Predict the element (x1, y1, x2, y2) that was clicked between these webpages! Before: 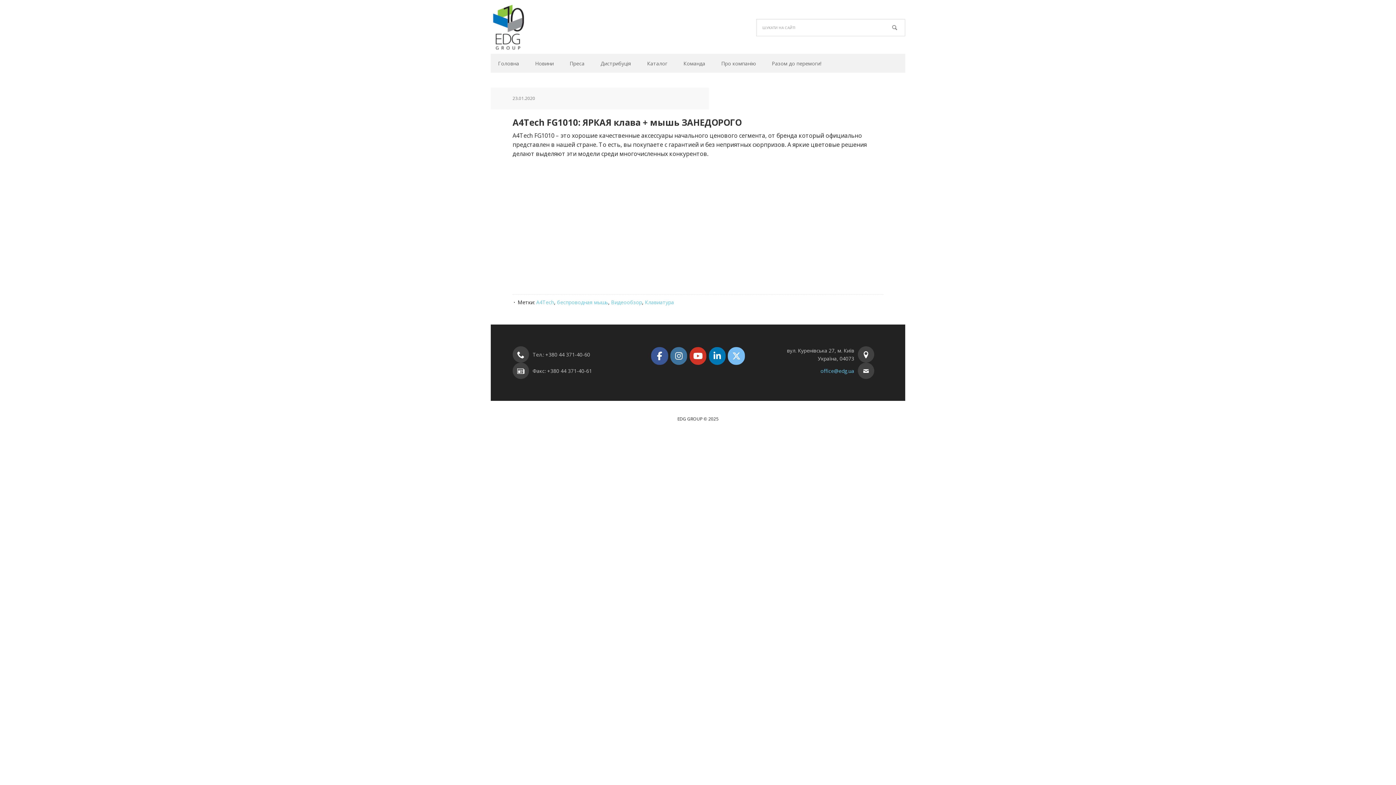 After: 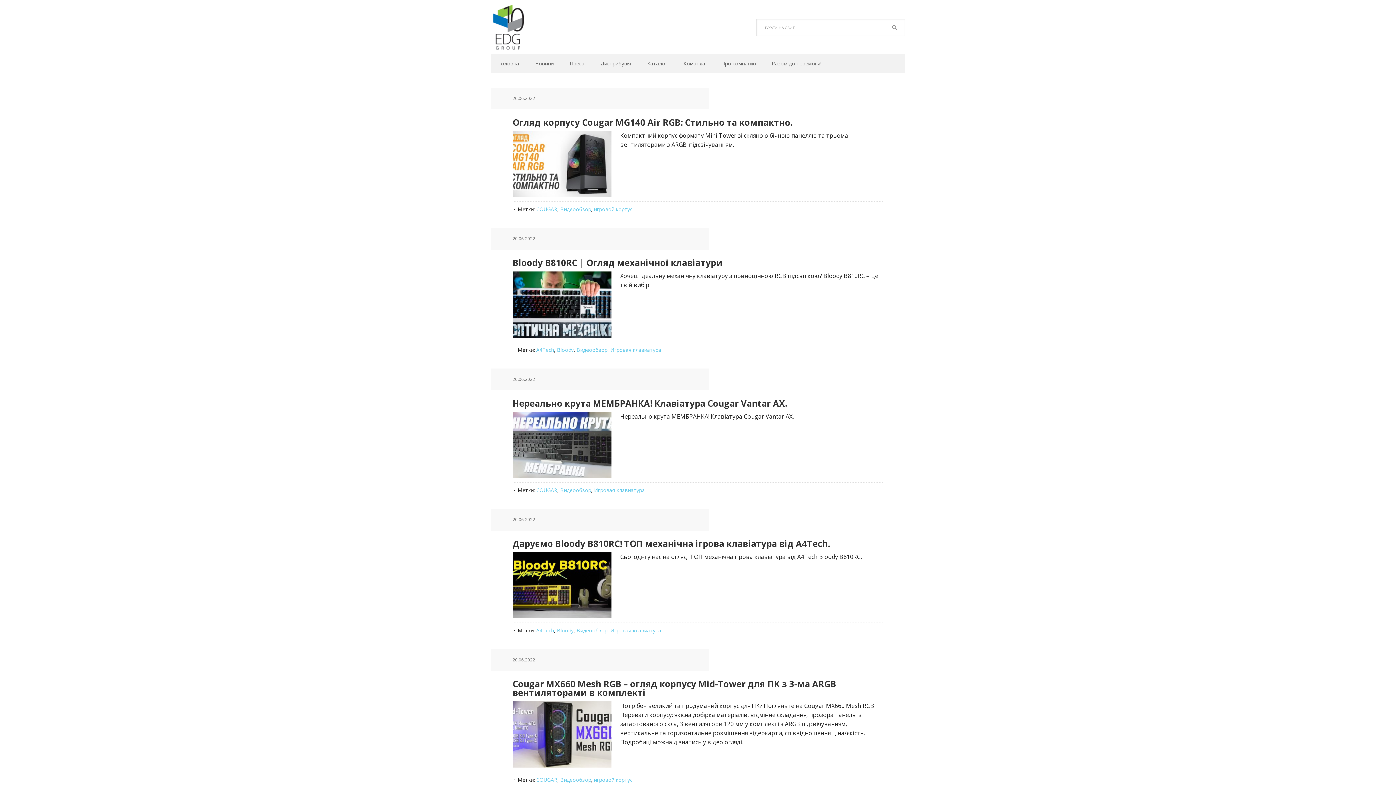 Action: label: Видеообзор bbox: (611, 298, 642, 305)